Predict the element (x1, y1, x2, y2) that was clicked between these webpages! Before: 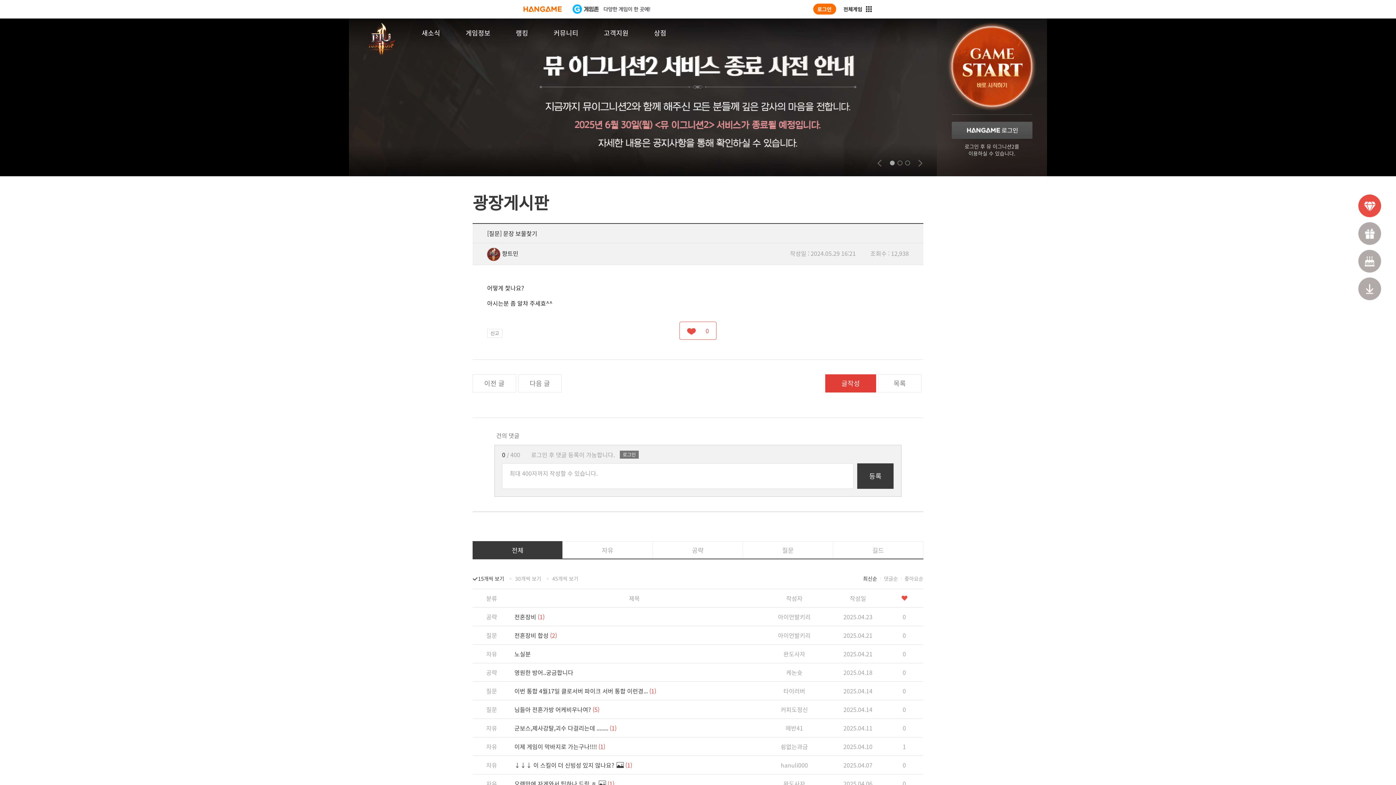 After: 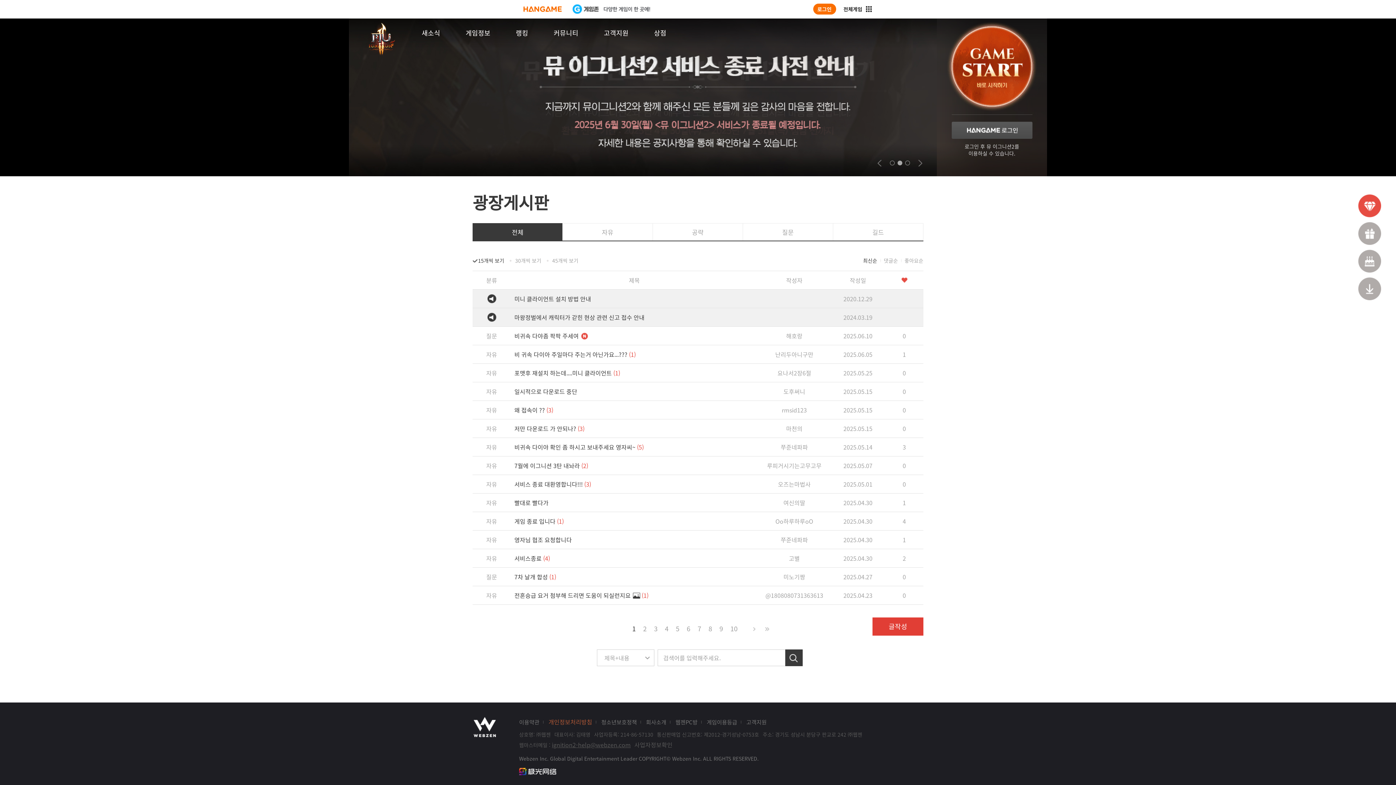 Action: bbox: (472, 541, 562, 559) label: 전체